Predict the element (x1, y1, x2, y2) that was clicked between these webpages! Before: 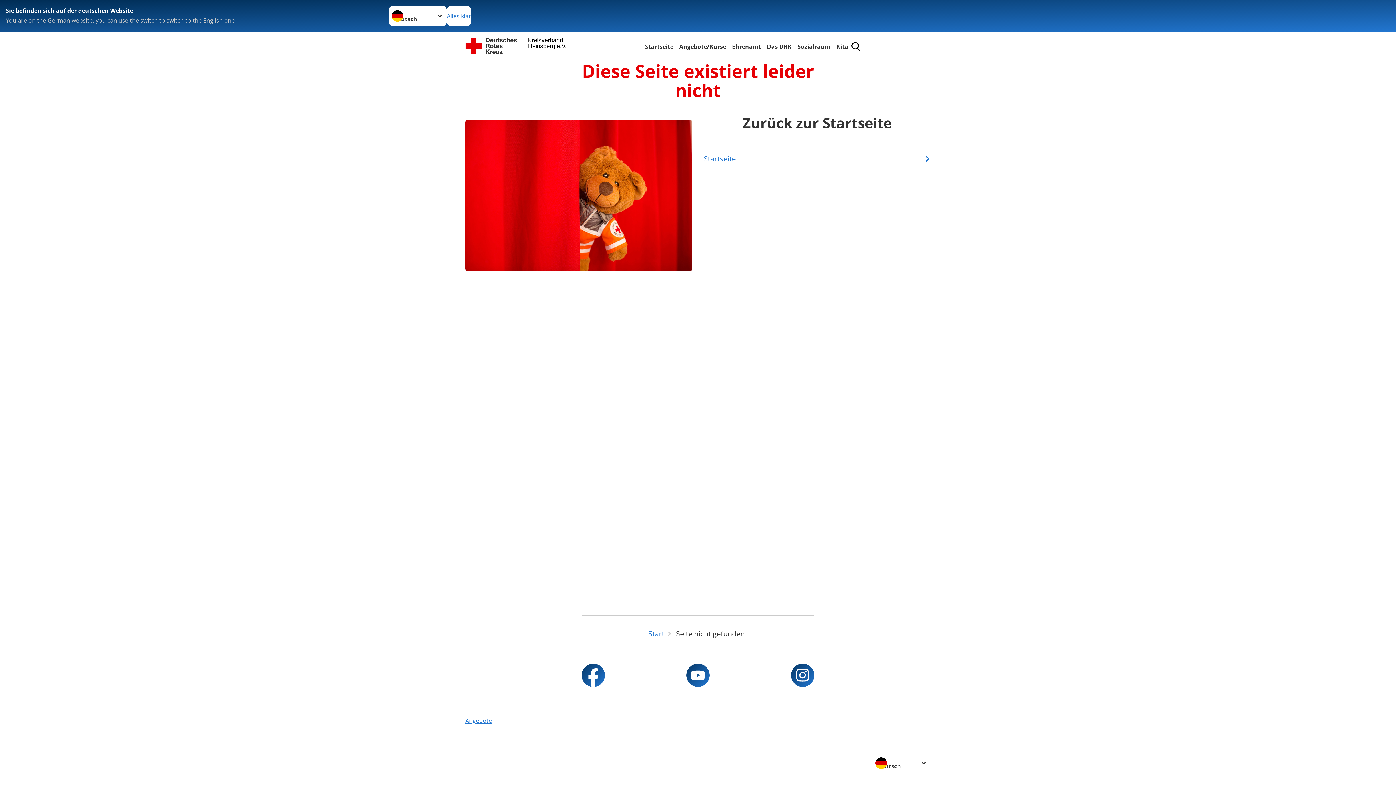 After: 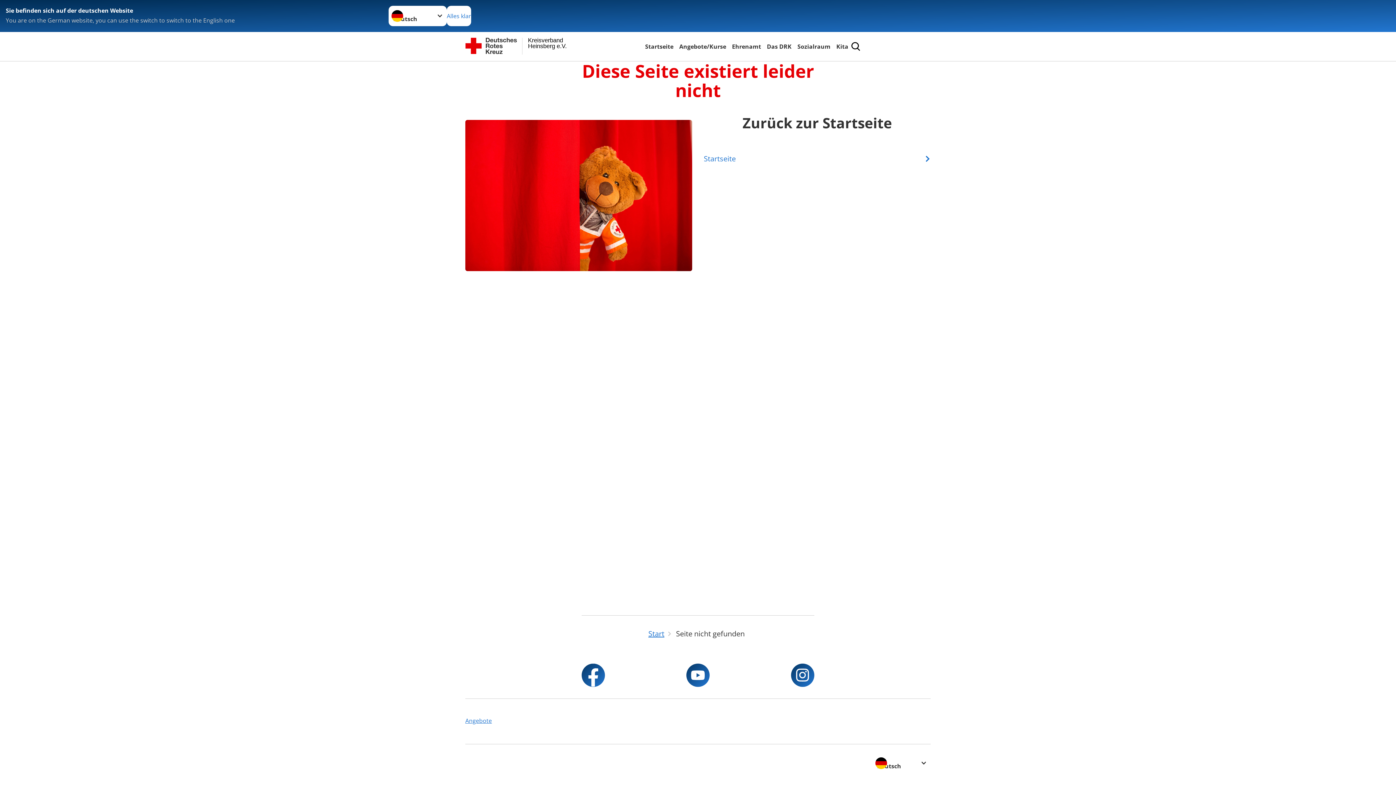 Action: bbox: (465, 713, 930, 728) label: Angebote